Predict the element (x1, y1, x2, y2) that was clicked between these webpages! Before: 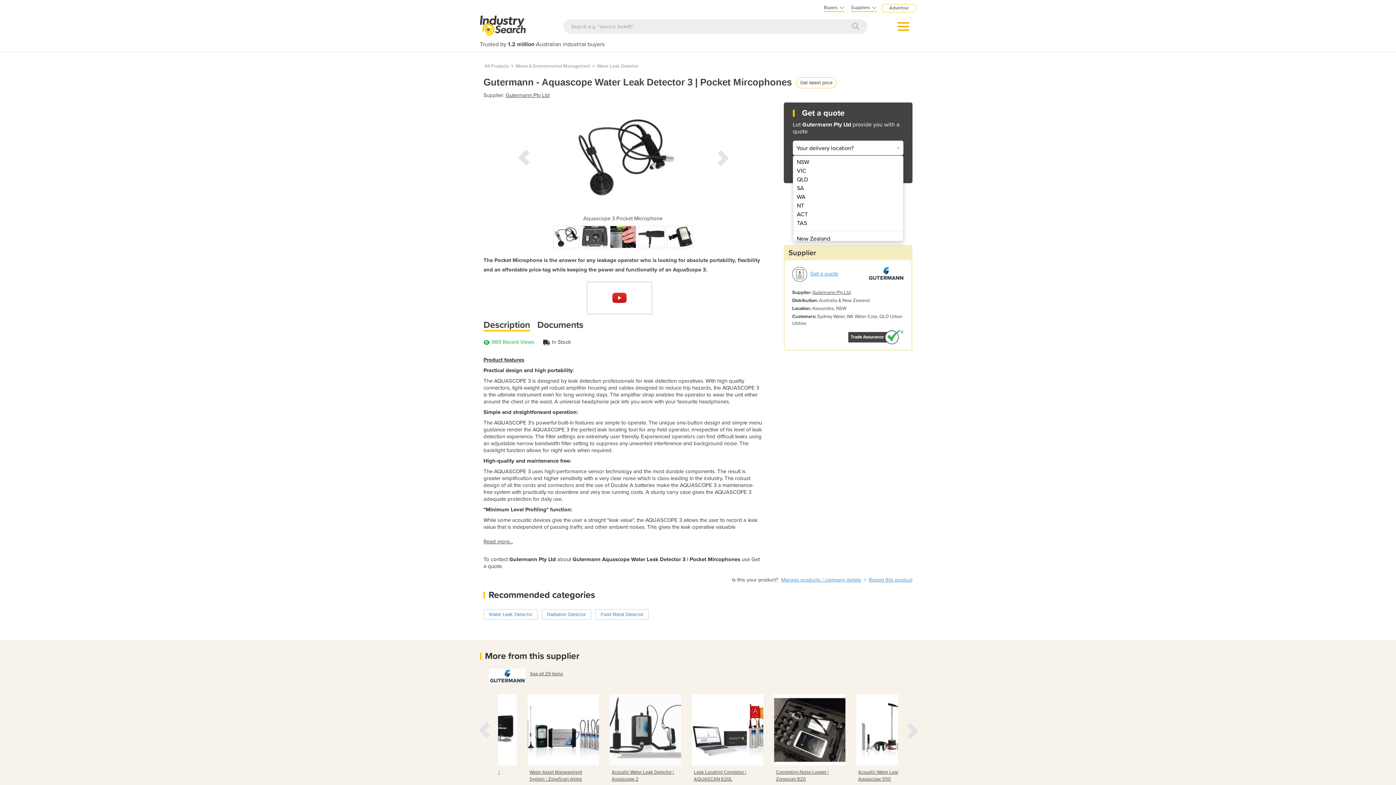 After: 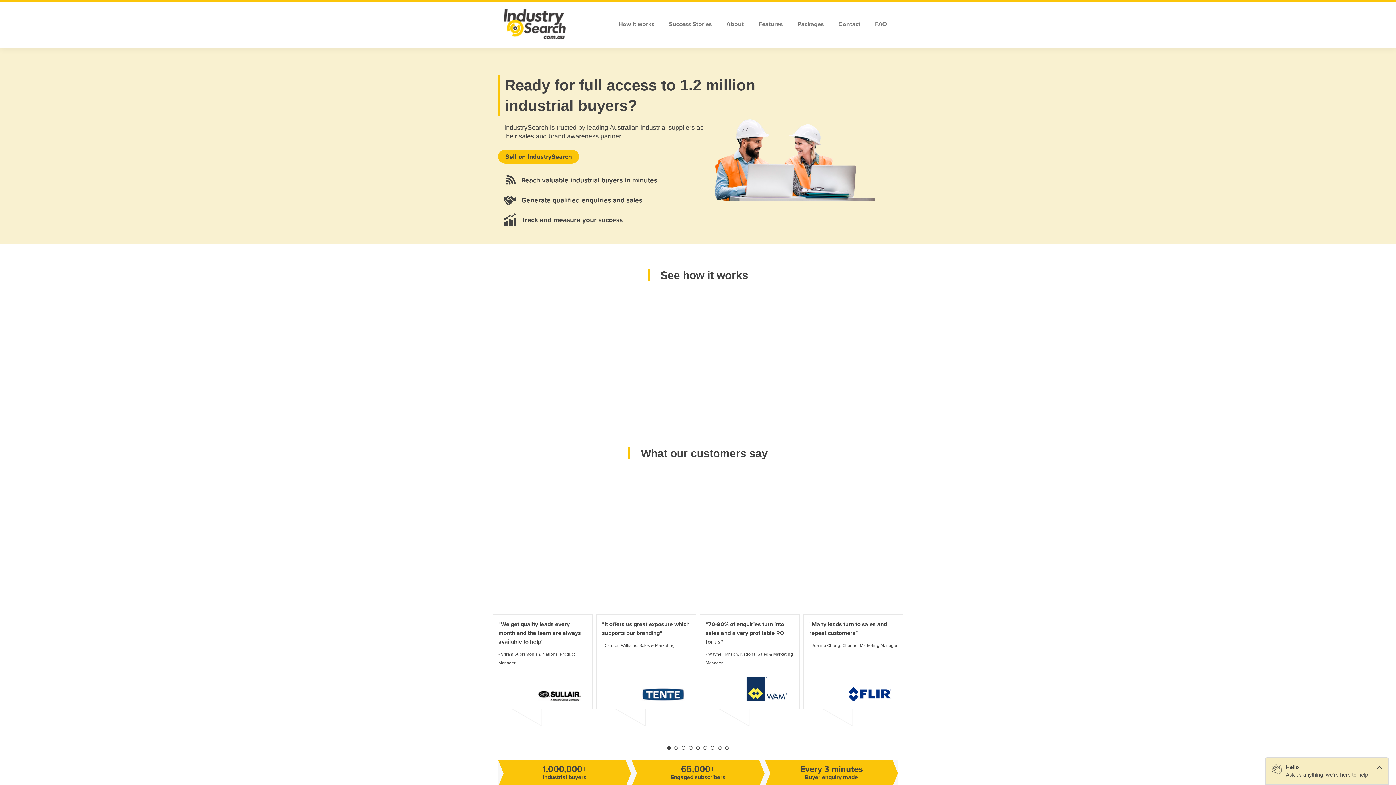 Action: bbox: (881, 4, 916, 12) label: Advertise